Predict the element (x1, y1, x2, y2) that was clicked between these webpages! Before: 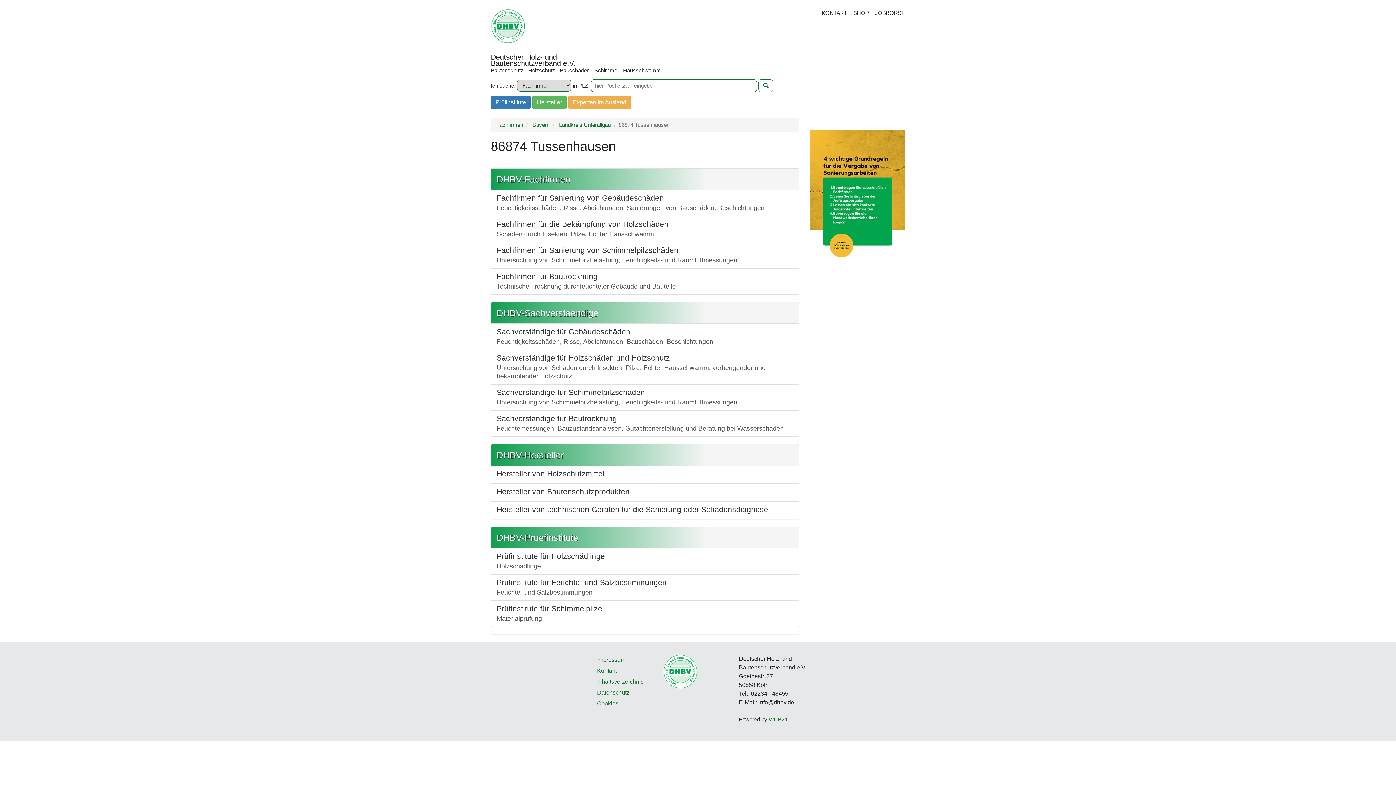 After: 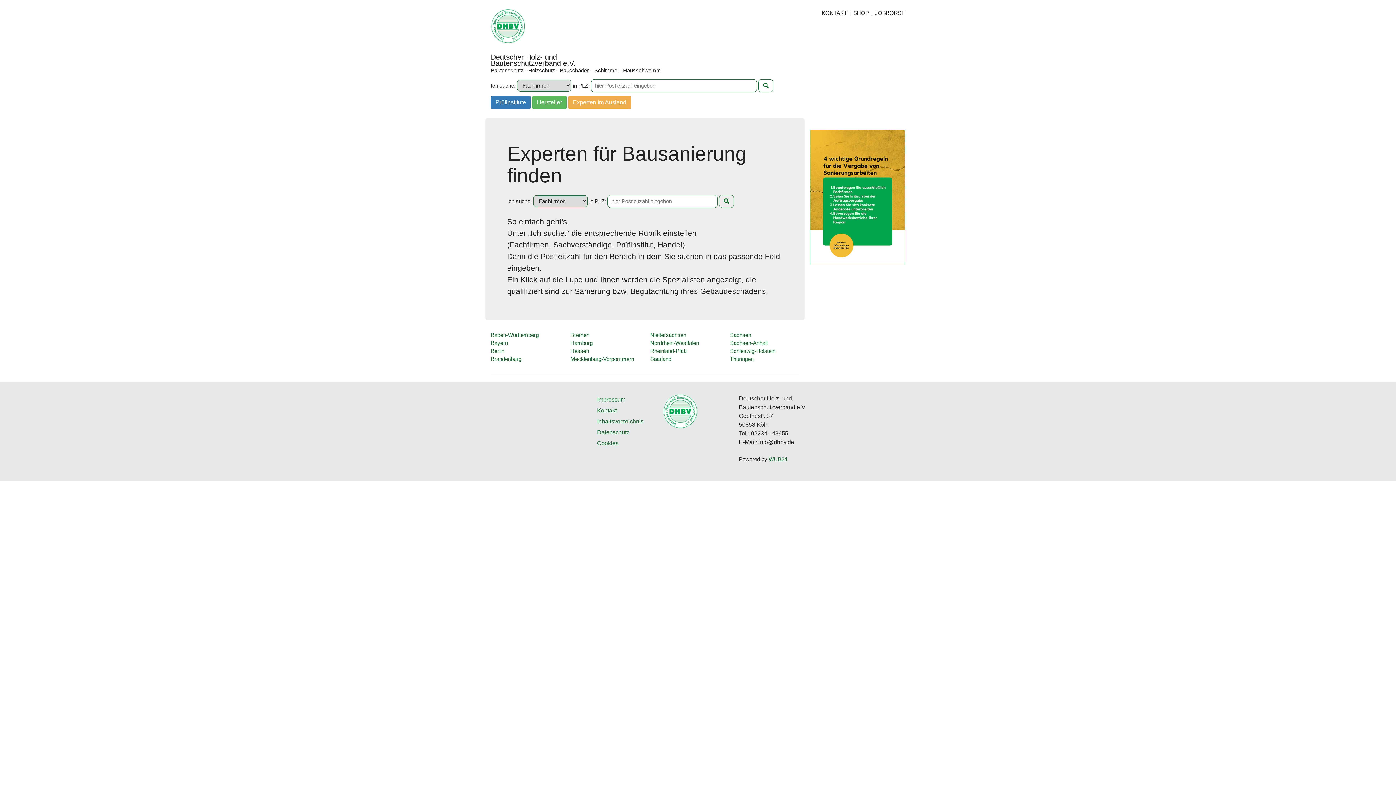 Action: bbox: (496, 121, 523, 127) label: Fachfirmen